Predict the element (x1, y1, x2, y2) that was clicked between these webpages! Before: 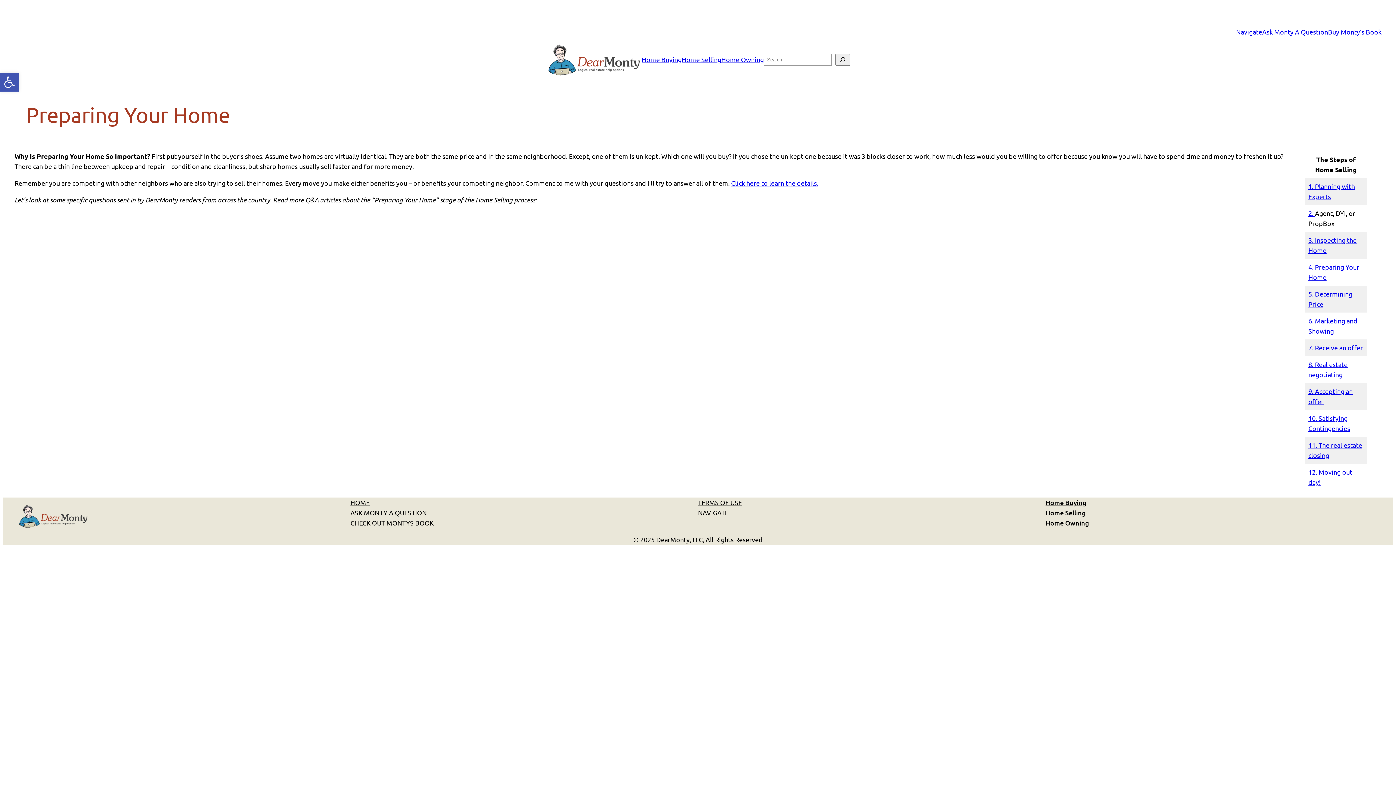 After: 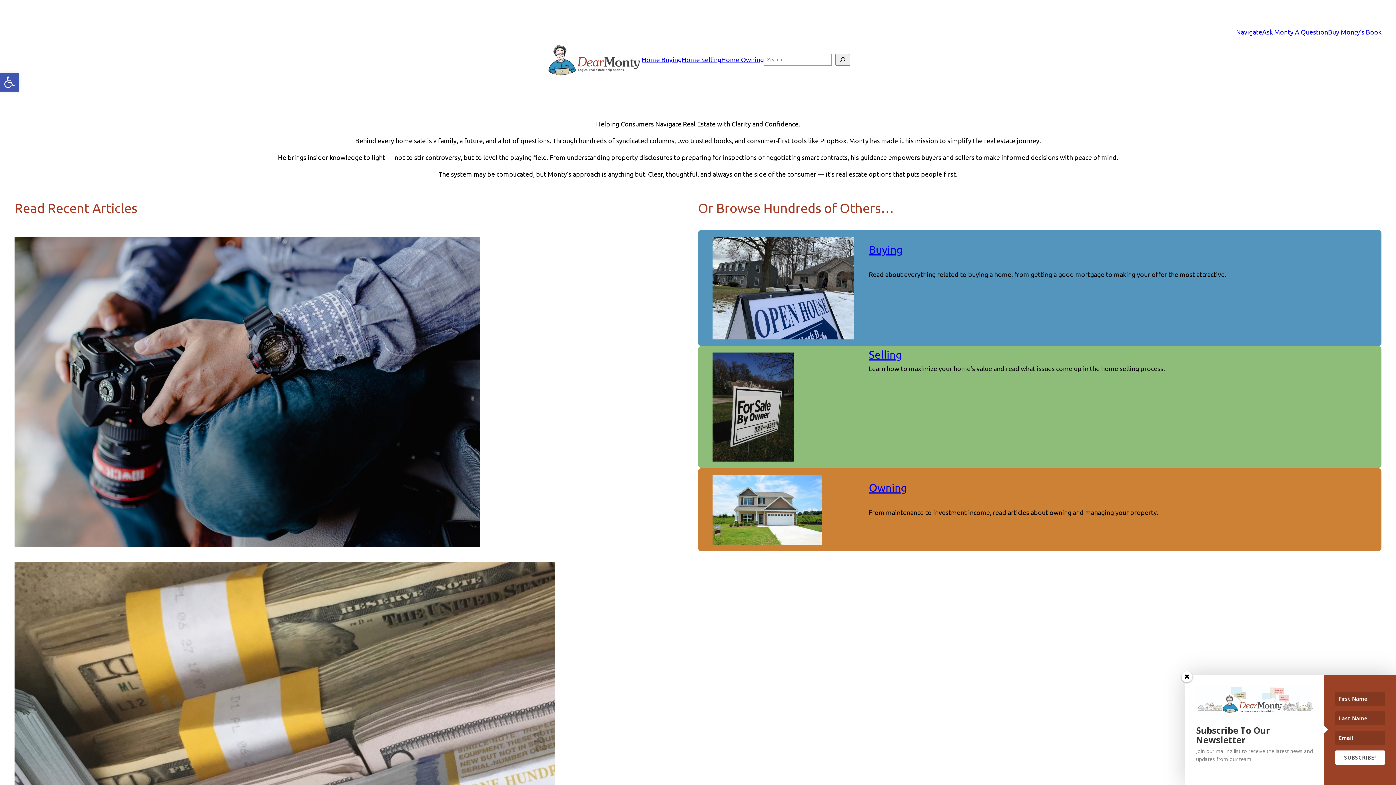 Action: bbox: (17, 504, 88, 528)